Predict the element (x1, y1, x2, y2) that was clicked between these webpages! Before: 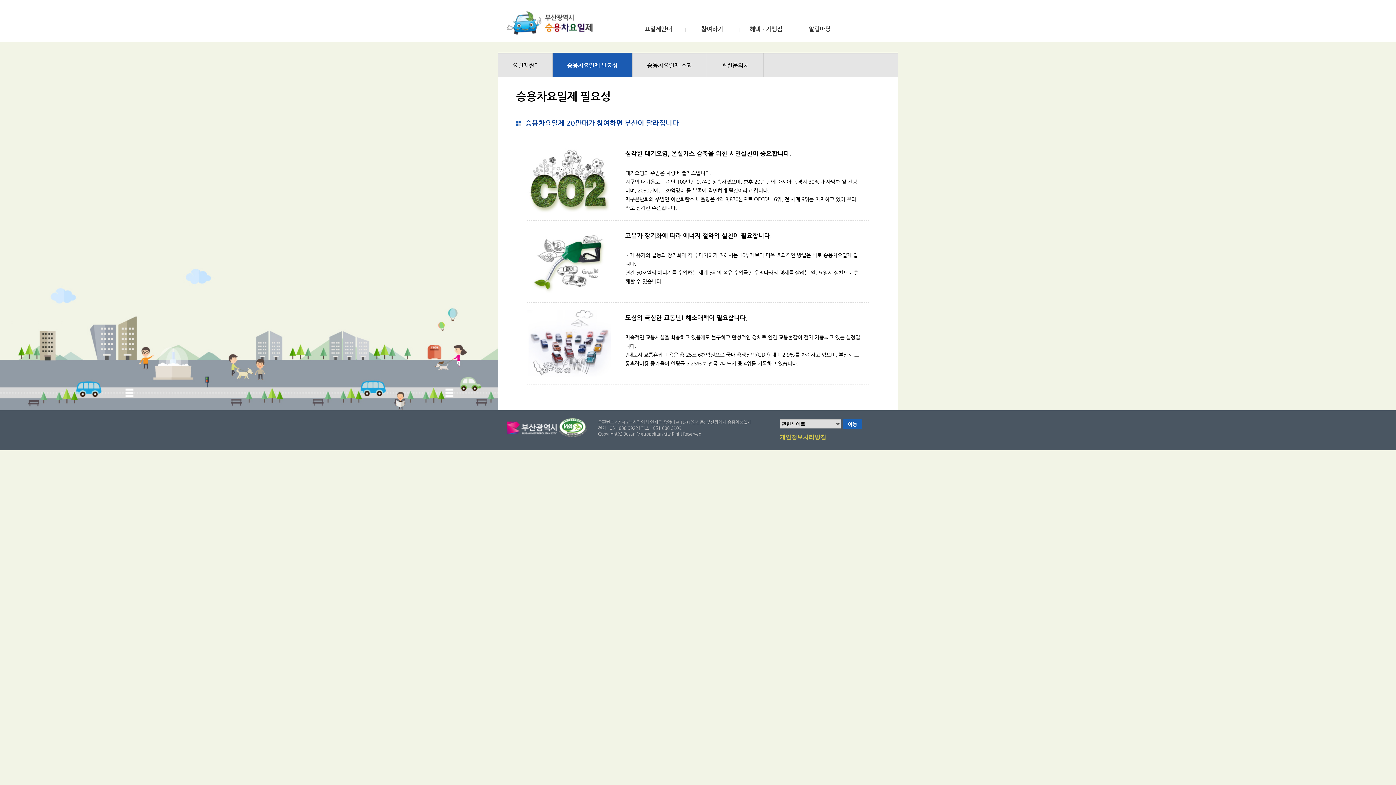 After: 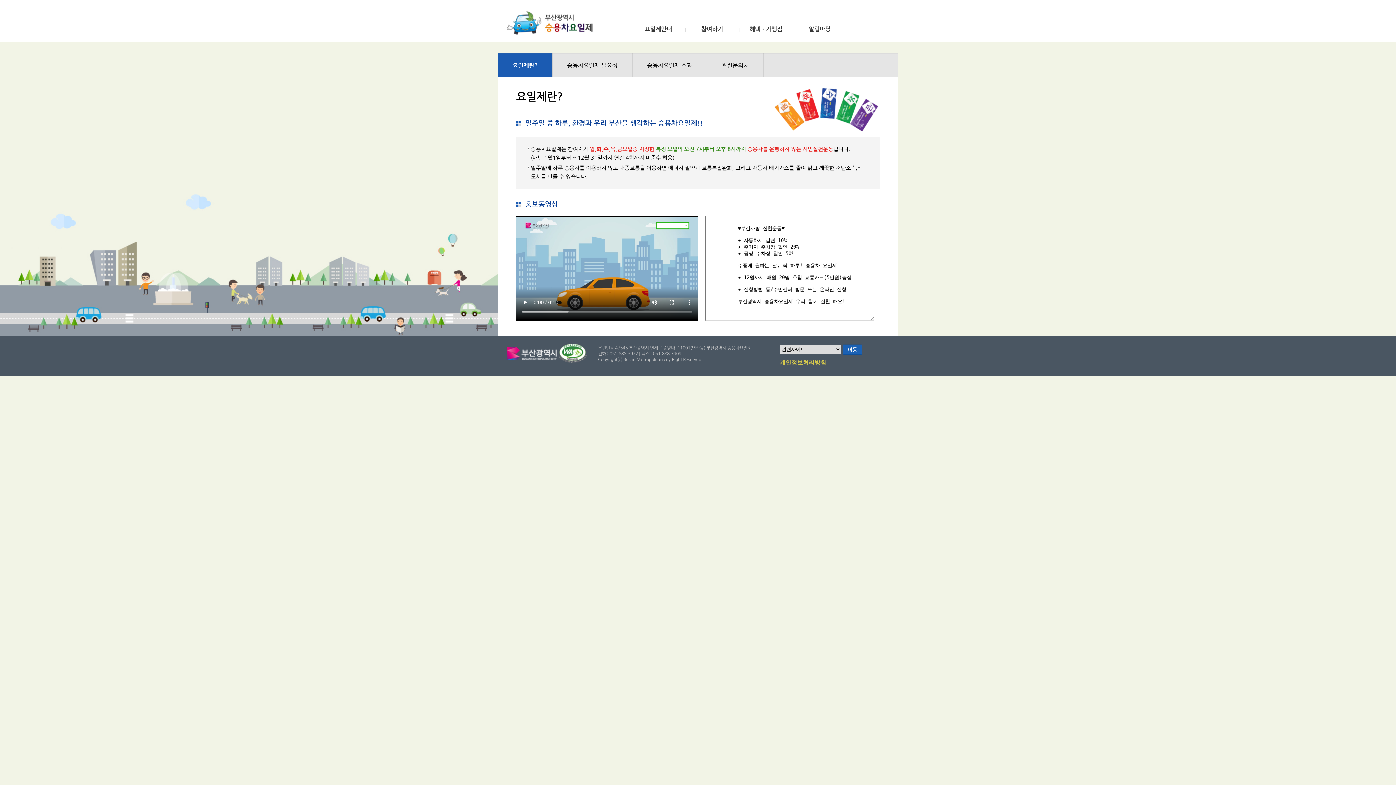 Action: bbox: (640, 26, 676, 32) label: 요일제안내